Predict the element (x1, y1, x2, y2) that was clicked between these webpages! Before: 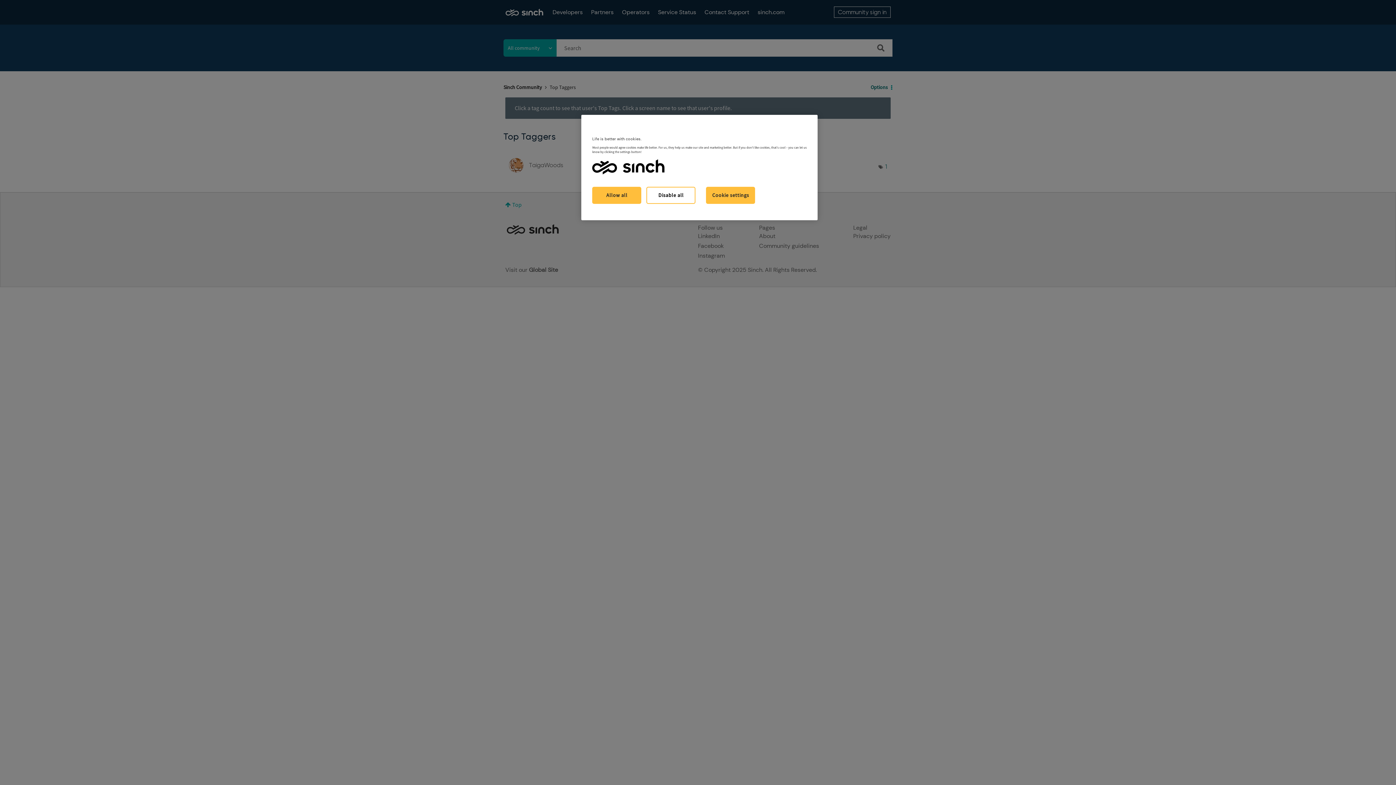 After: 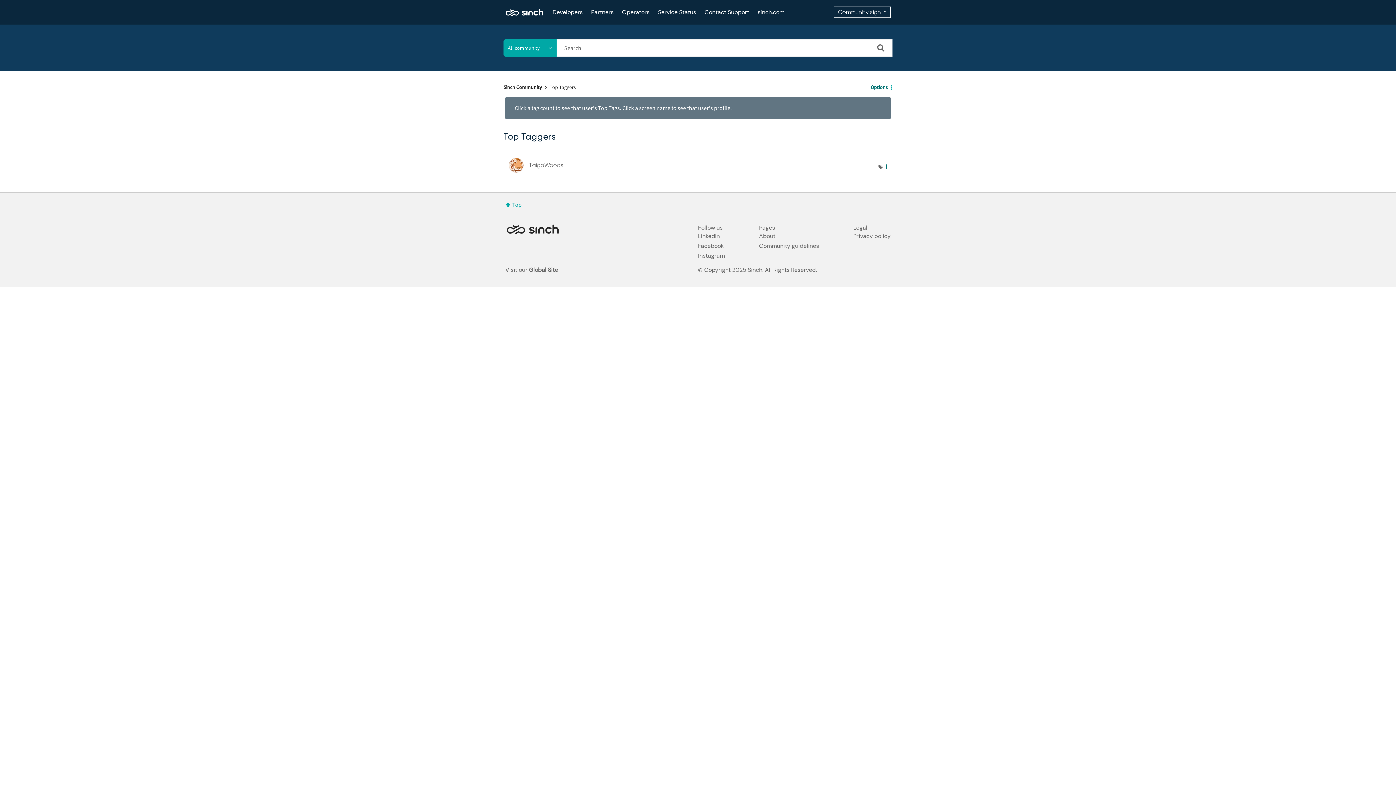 Action: bbox: (592, 186, 641, 203) label: Allow all